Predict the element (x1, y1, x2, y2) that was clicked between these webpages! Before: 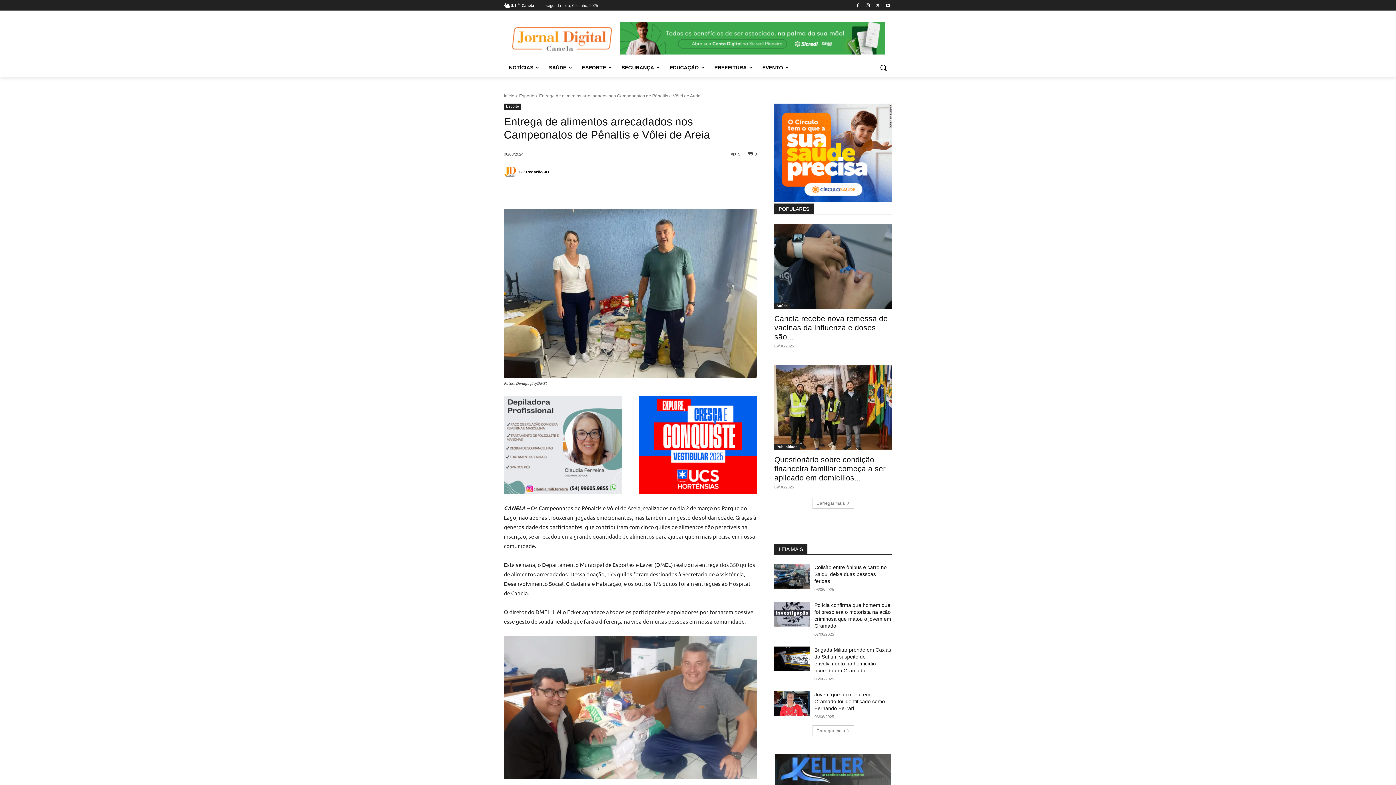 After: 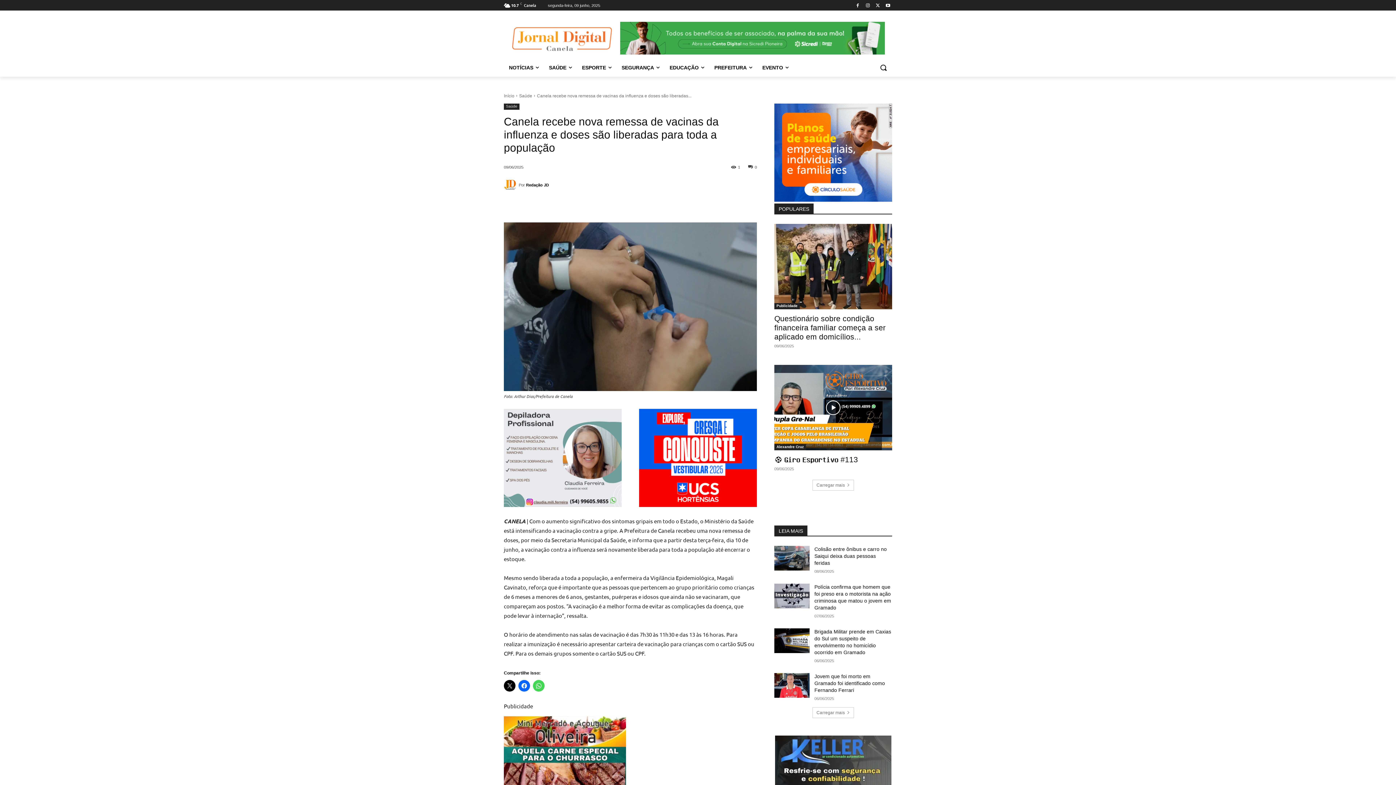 Action: bbox: (774, 224, 892, 309)